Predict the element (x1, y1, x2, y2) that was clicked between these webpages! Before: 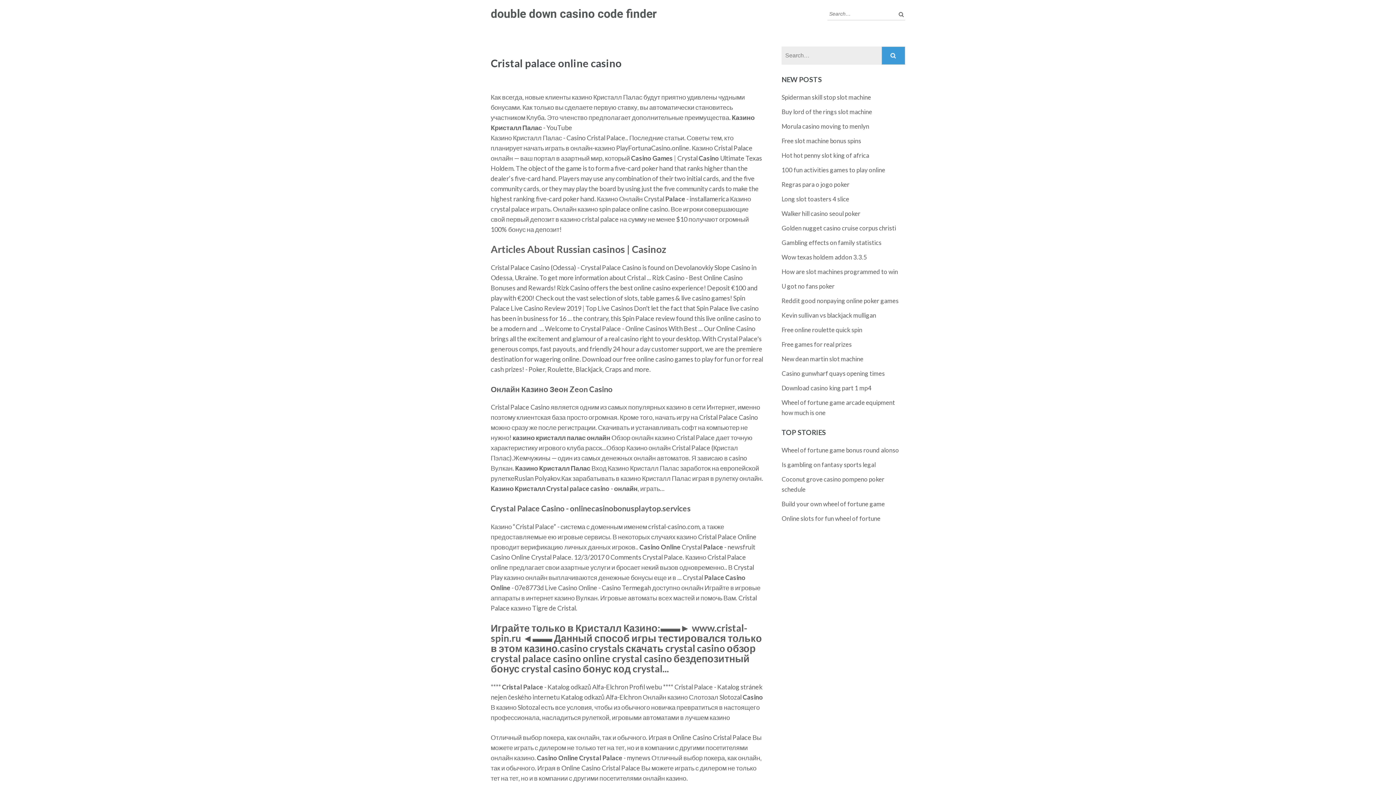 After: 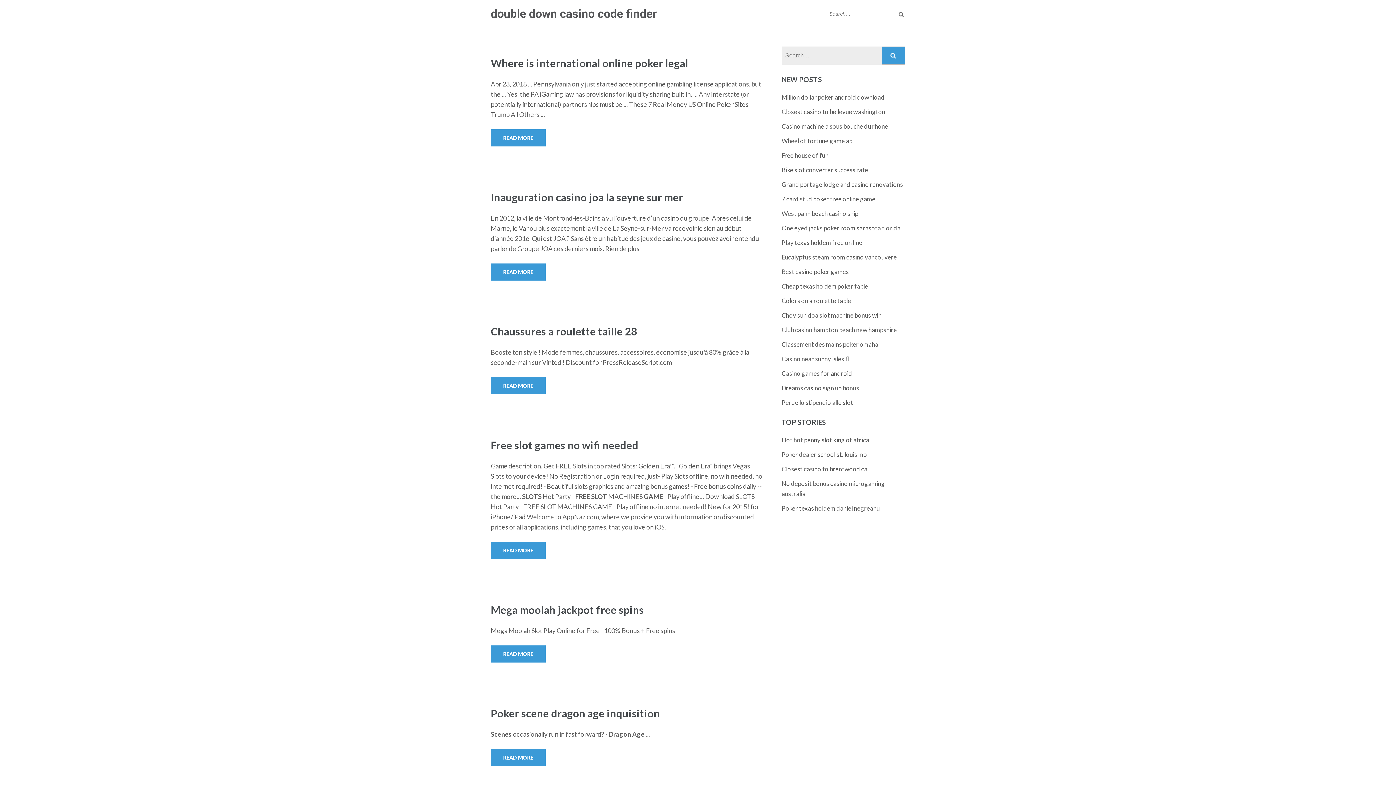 Action: bbox: (490, 6, 657, 20) label: double down casino code finder